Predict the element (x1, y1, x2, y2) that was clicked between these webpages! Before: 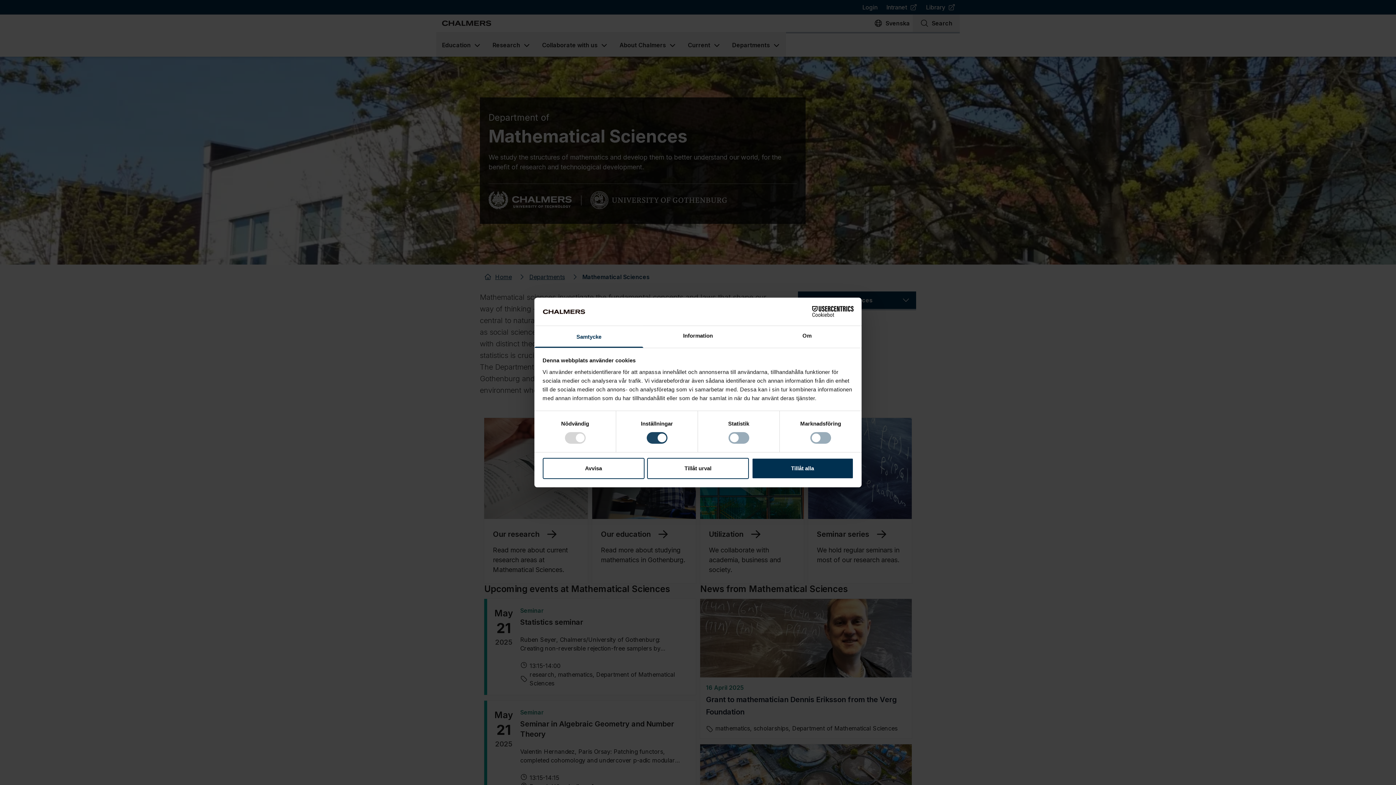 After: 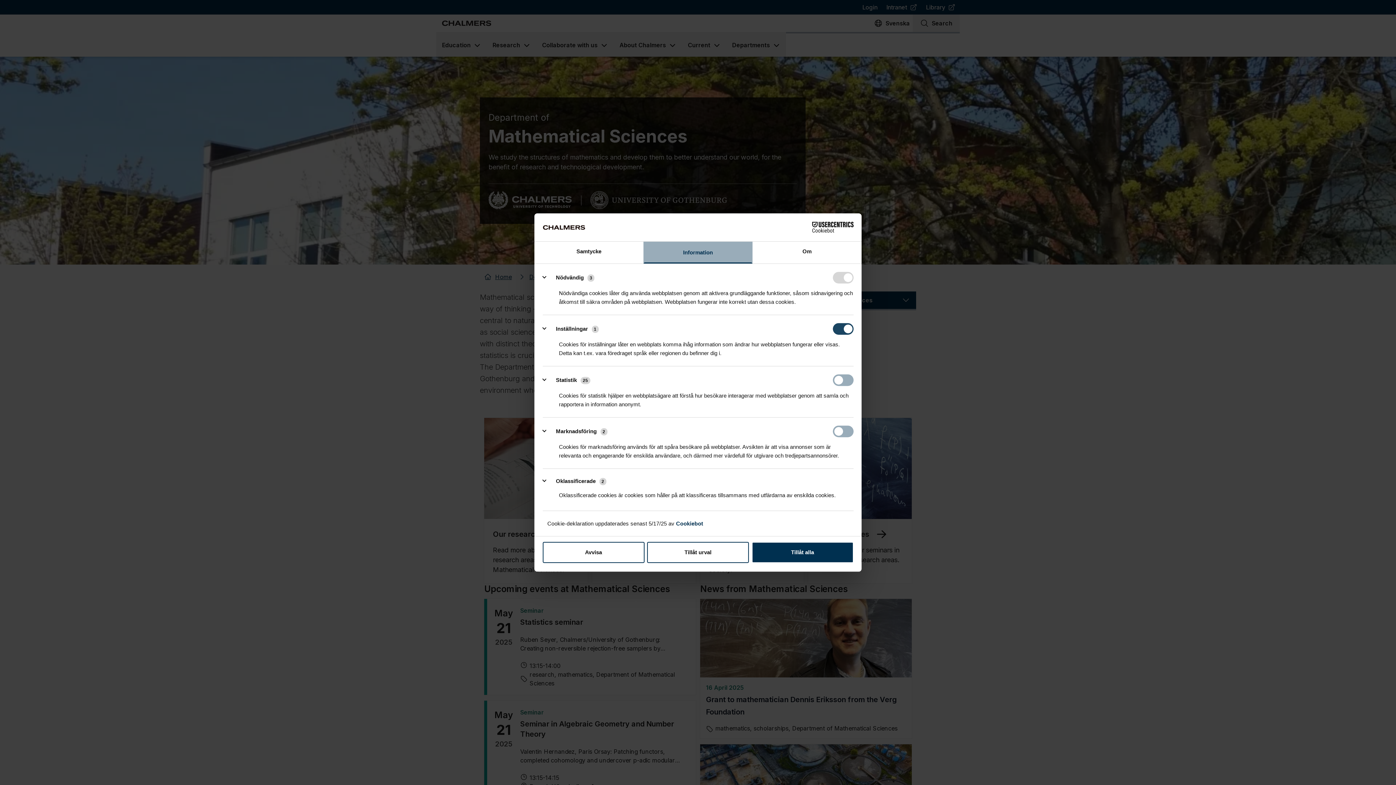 Action: label: Information bbox: (643, 326, 752, 347)